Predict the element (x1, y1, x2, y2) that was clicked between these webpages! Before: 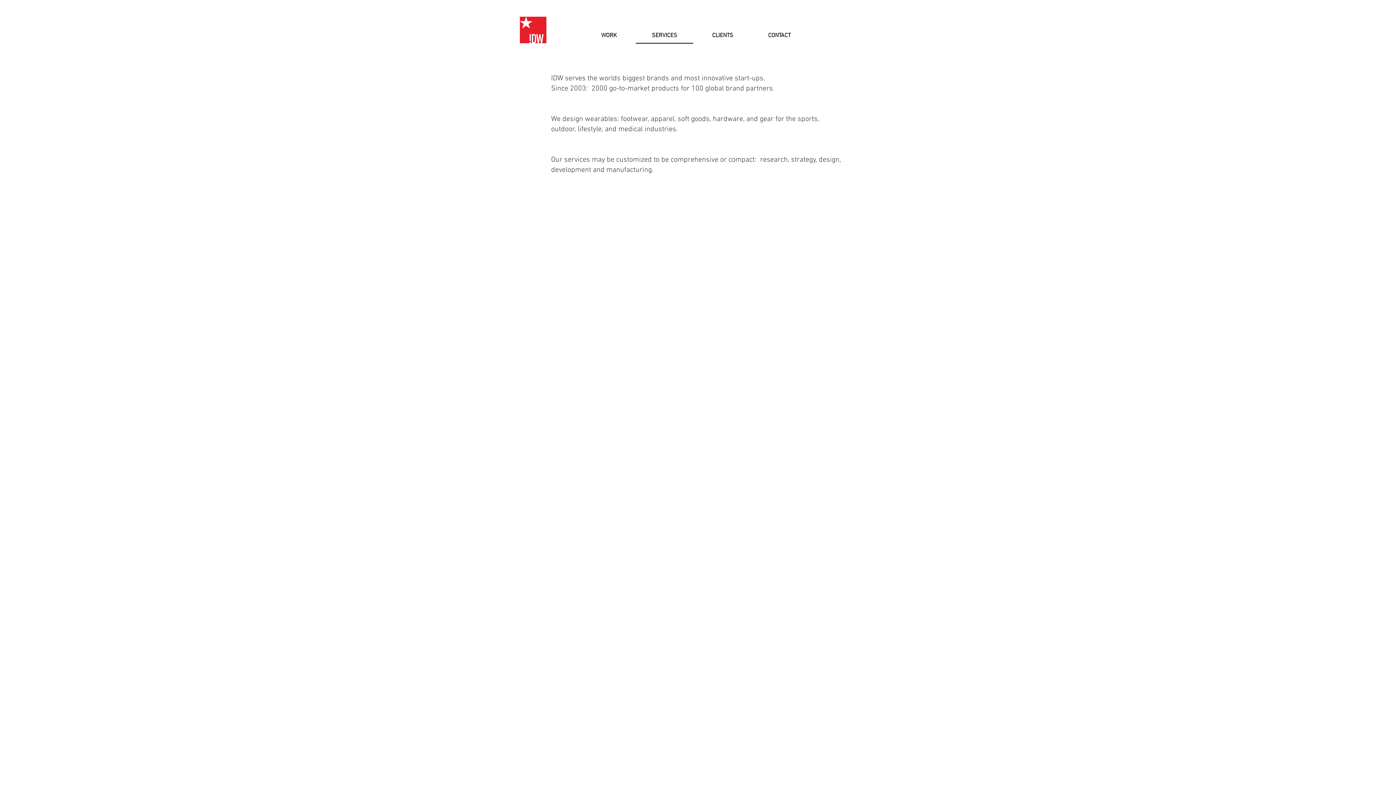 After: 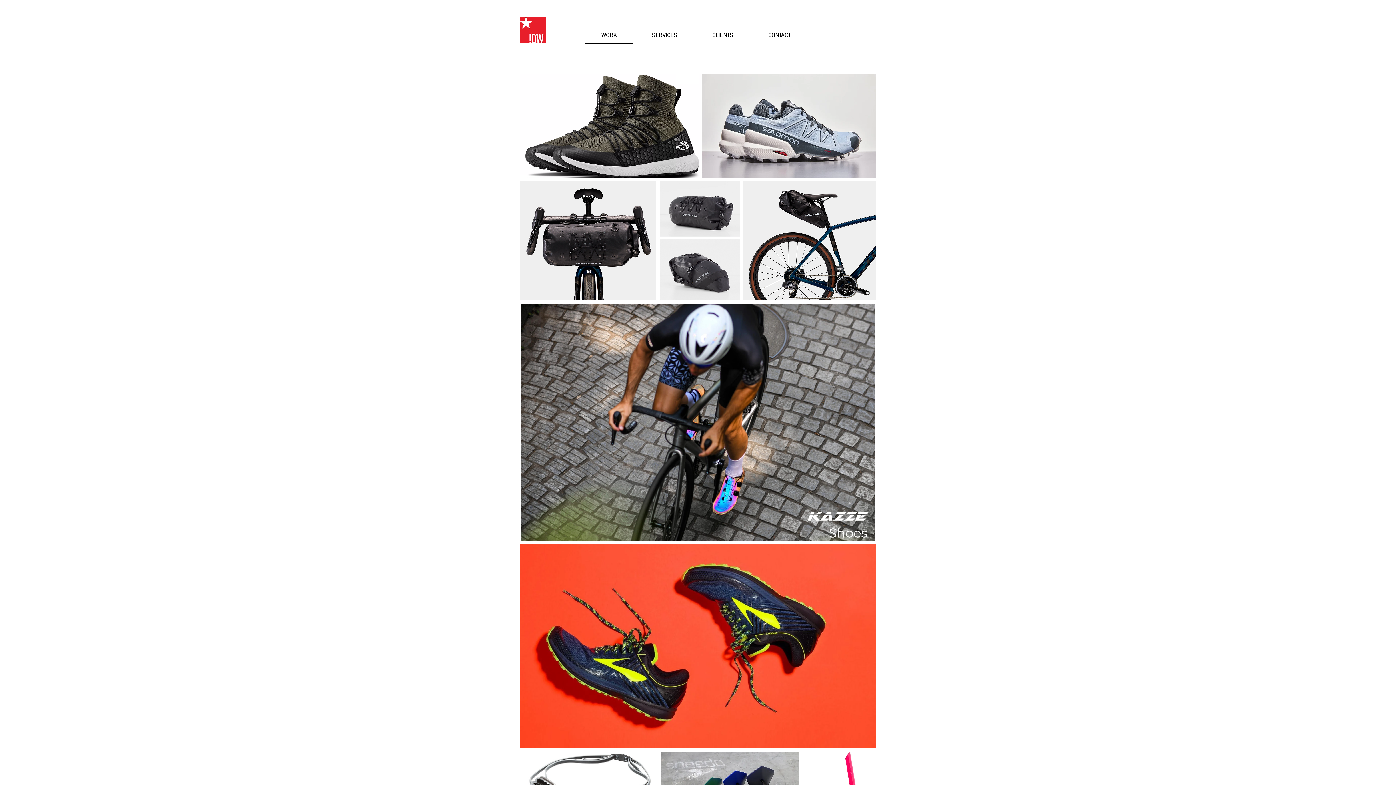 Action: bbox: (585, 28, 633, 43) label: WORK